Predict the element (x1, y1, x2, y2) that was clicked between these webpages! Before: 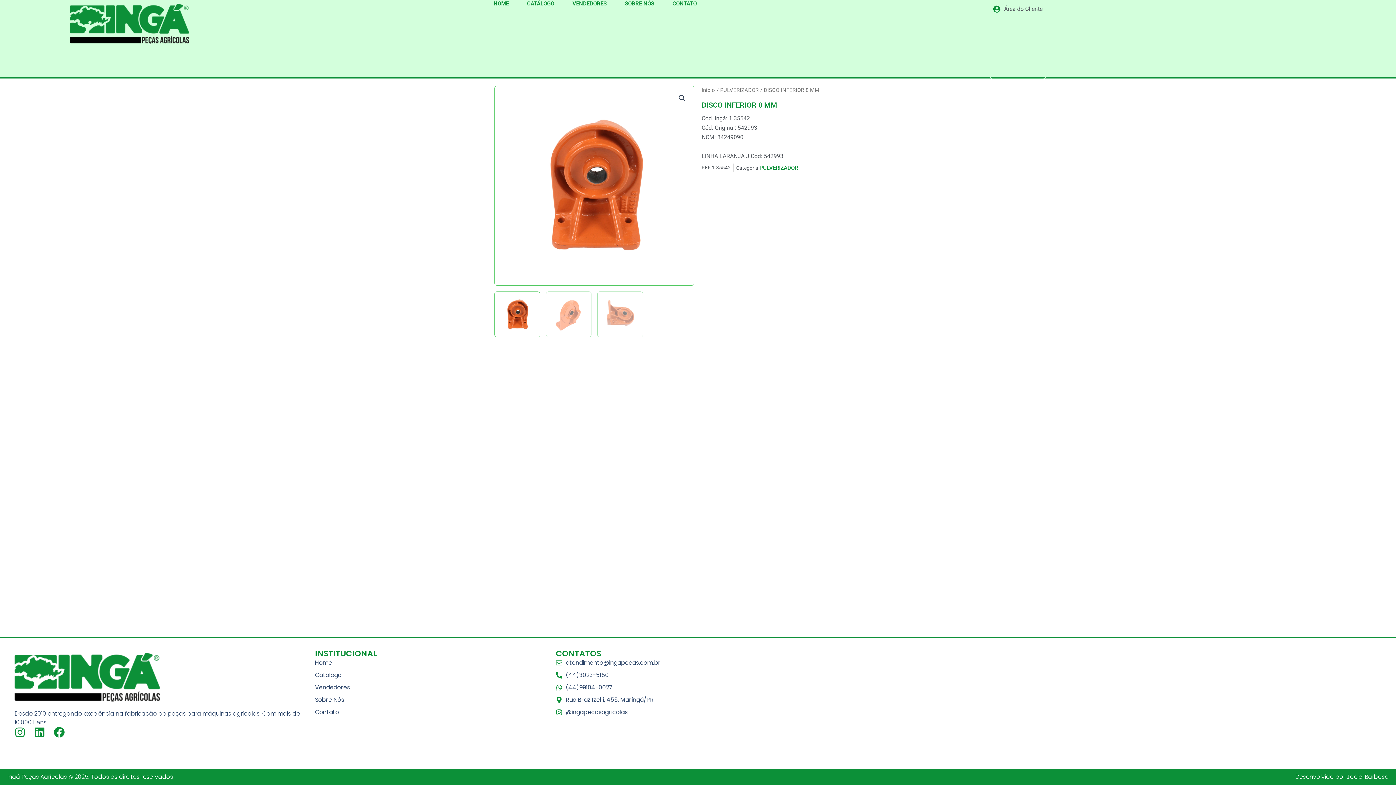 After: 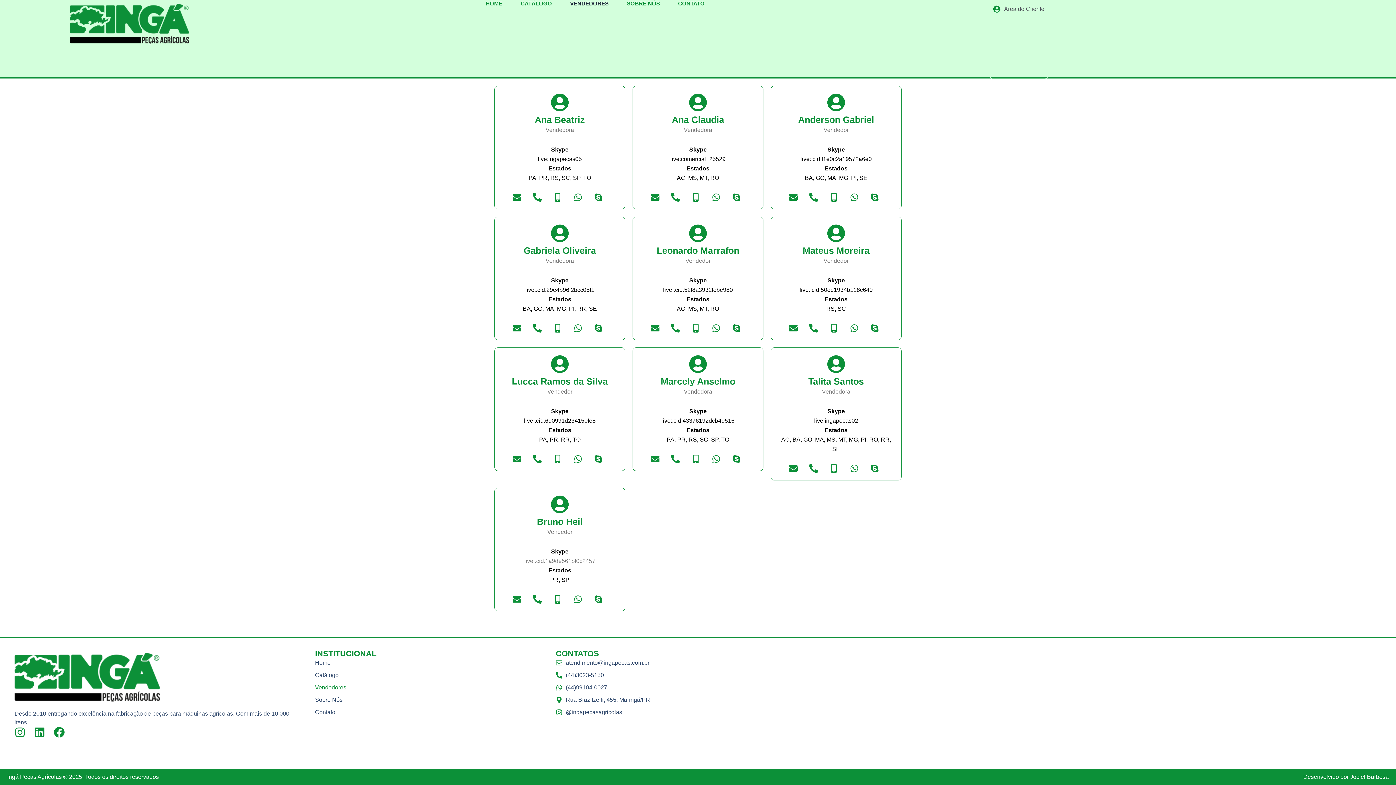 Action: bbox: (315, 683, 548, 692) label: Vendedores